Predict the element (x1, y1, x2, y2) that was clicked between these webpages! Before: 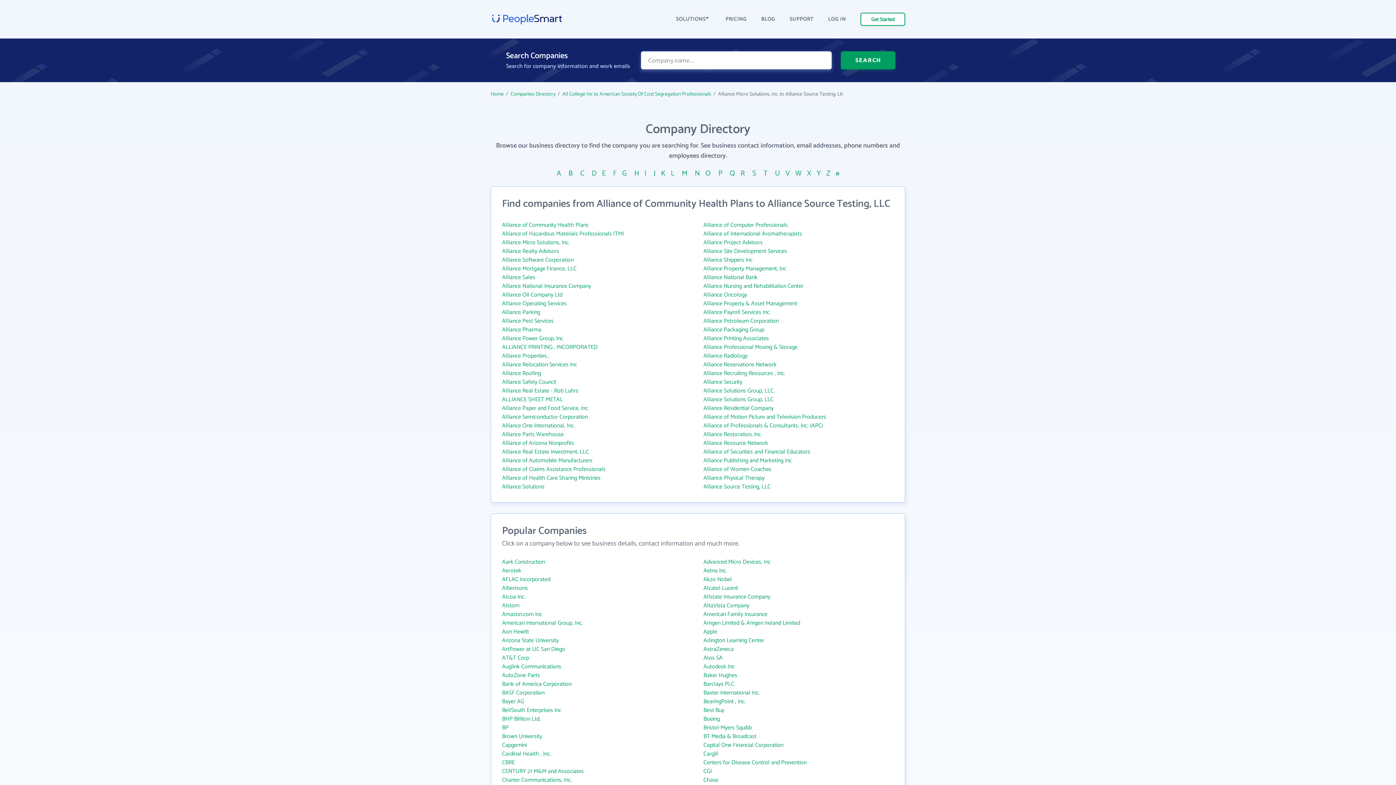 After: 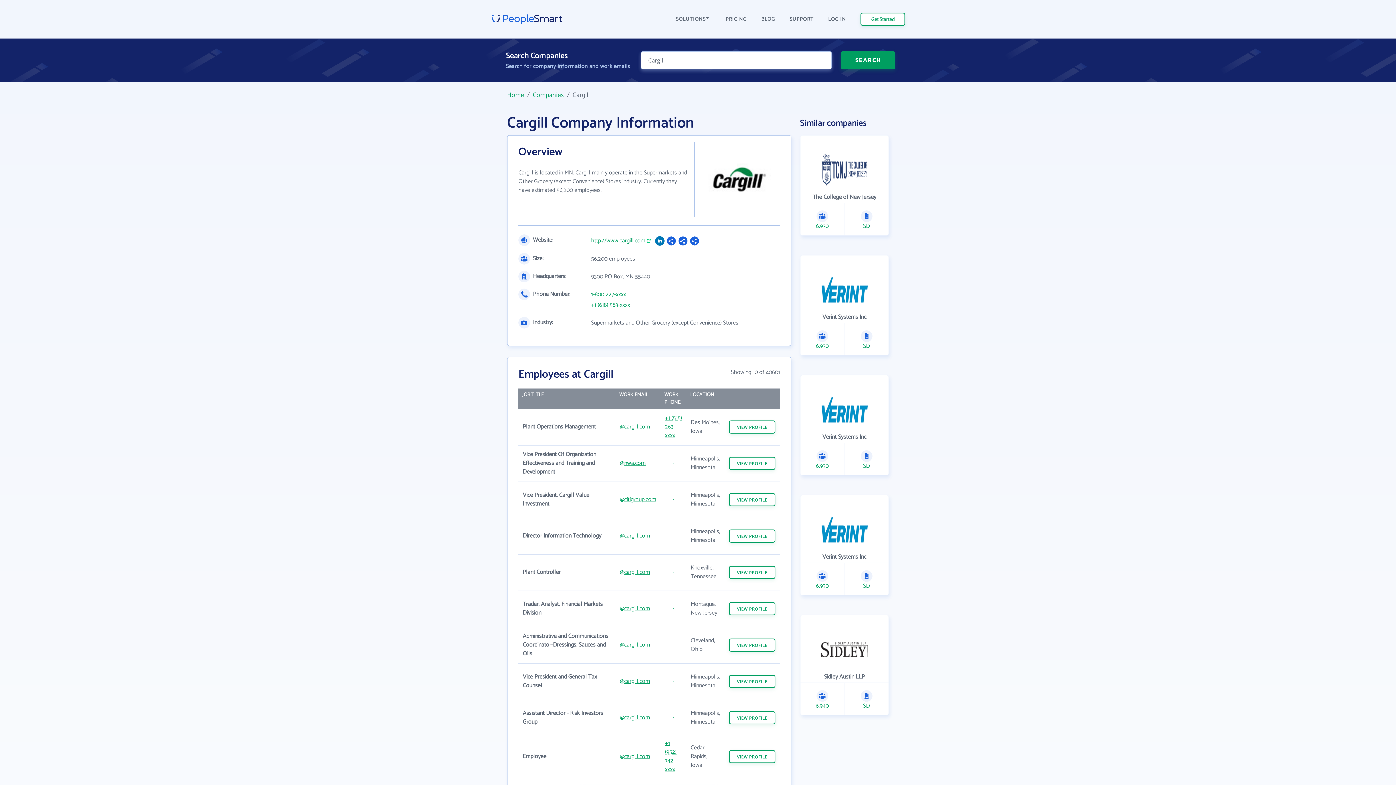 Action: bbox: (703, 749, 718, 759) label: Cargill